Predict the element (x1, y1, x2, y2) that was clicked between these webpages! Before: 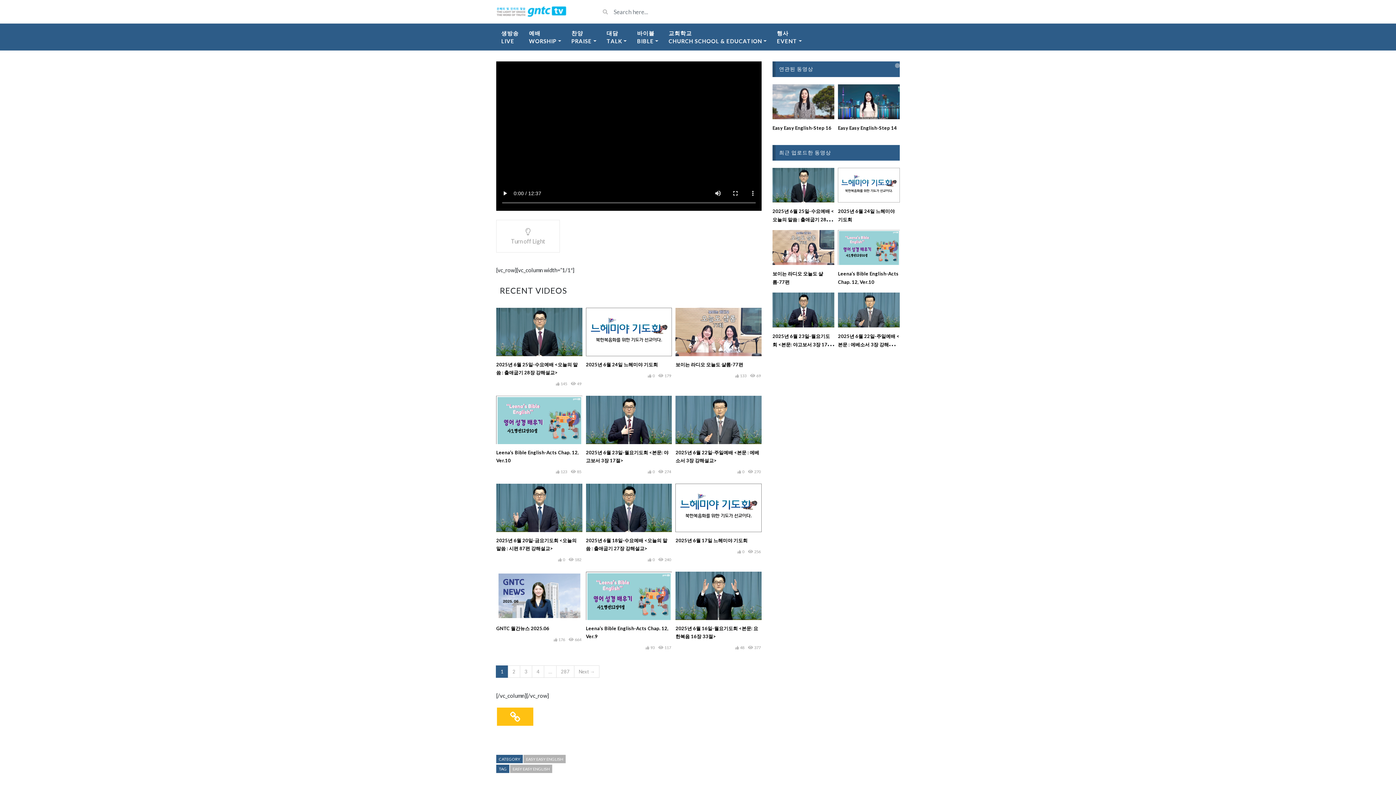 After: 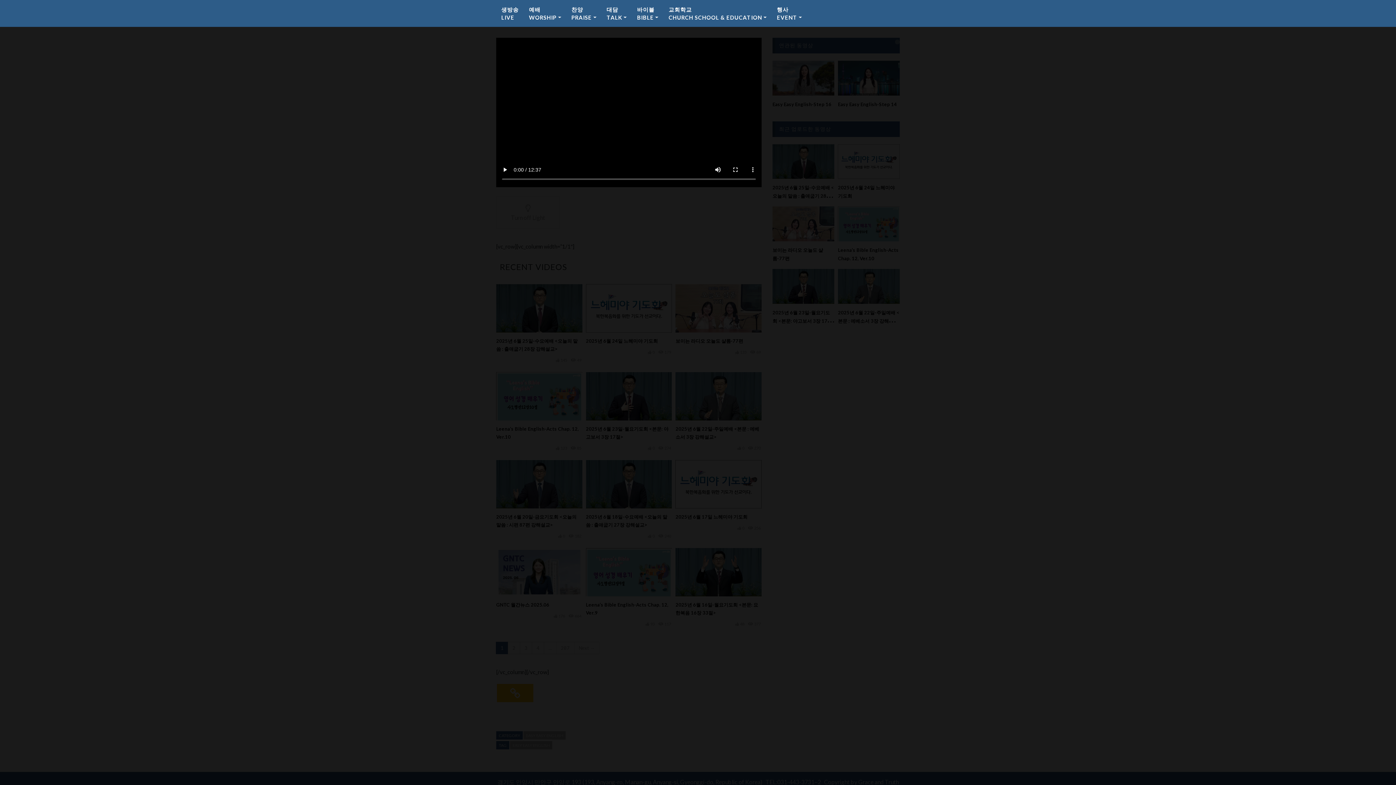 Action: bbox: (496, 219, 560, 252) label: Turn off Light